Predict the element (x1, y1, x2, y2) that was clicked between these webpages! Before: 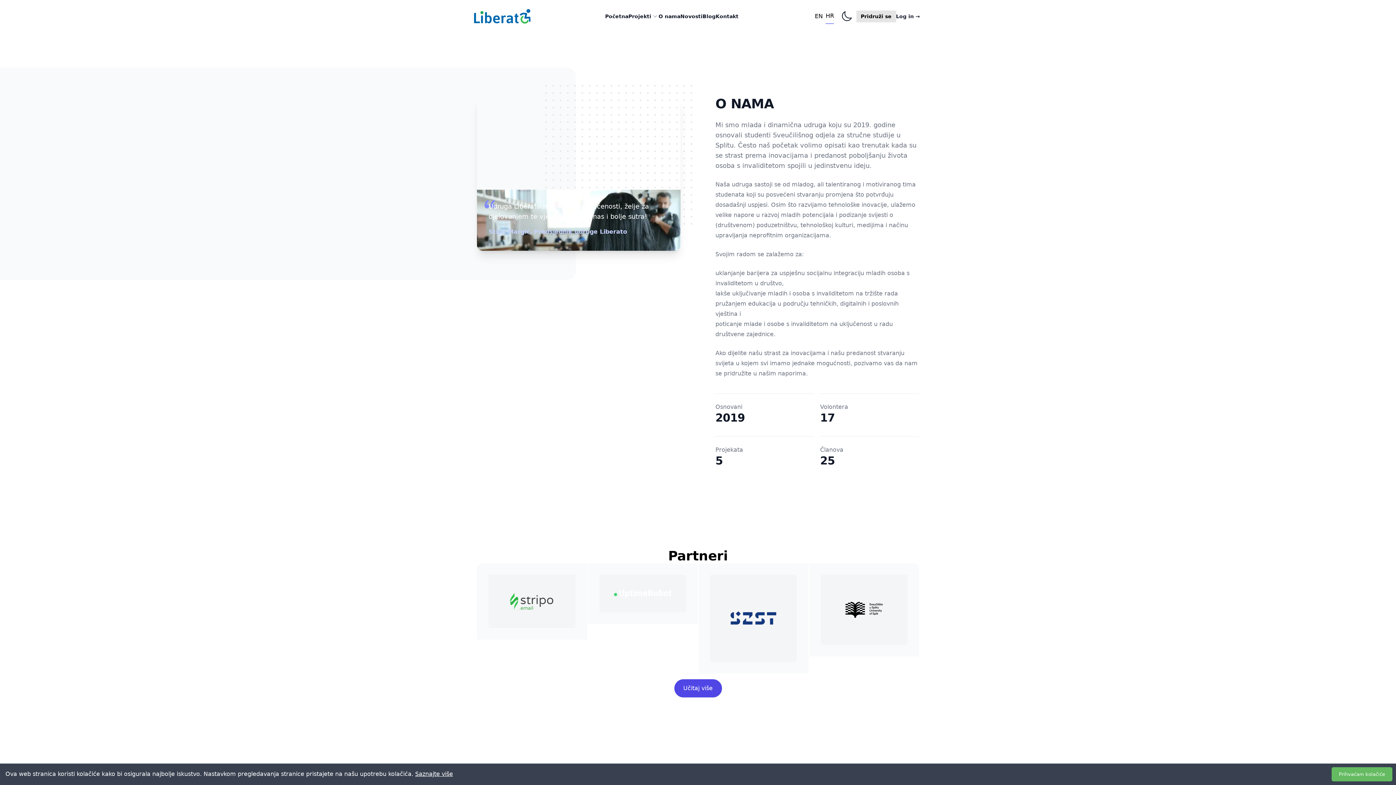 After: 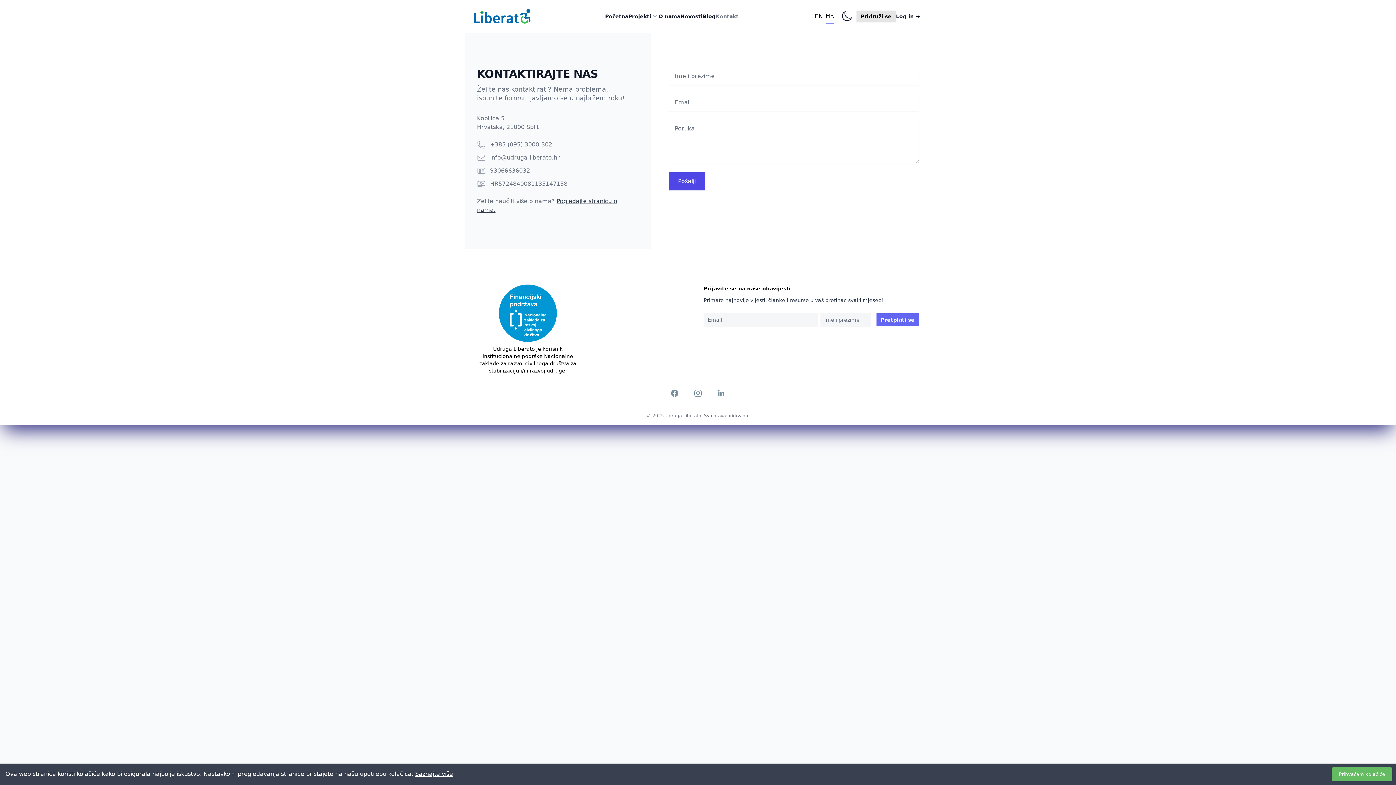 Action: bbox: (715, 12, 738, 20) label: Kontakt